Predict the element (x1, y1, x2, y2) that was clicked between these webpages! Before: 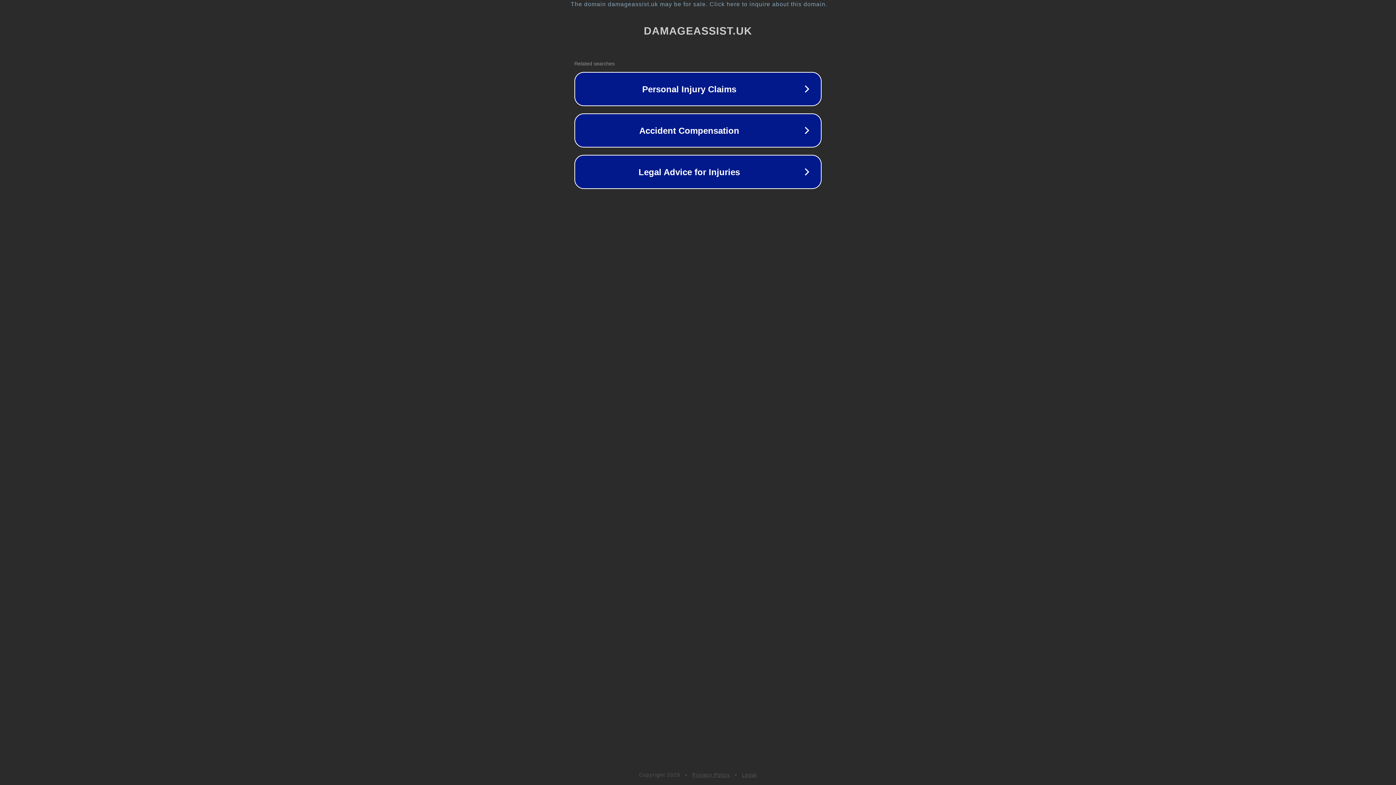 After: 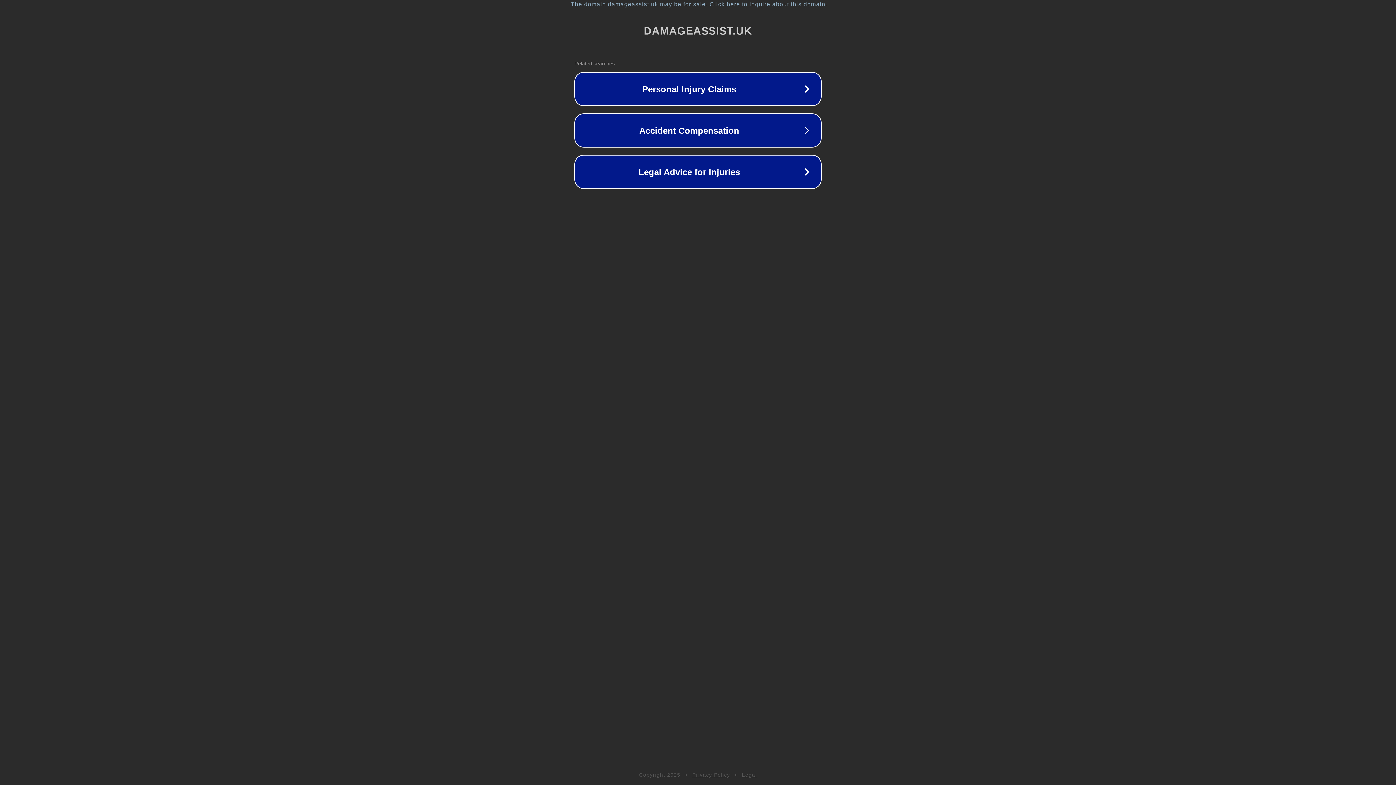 Action: bbox: (742, 772, 757, 778) label: Legal